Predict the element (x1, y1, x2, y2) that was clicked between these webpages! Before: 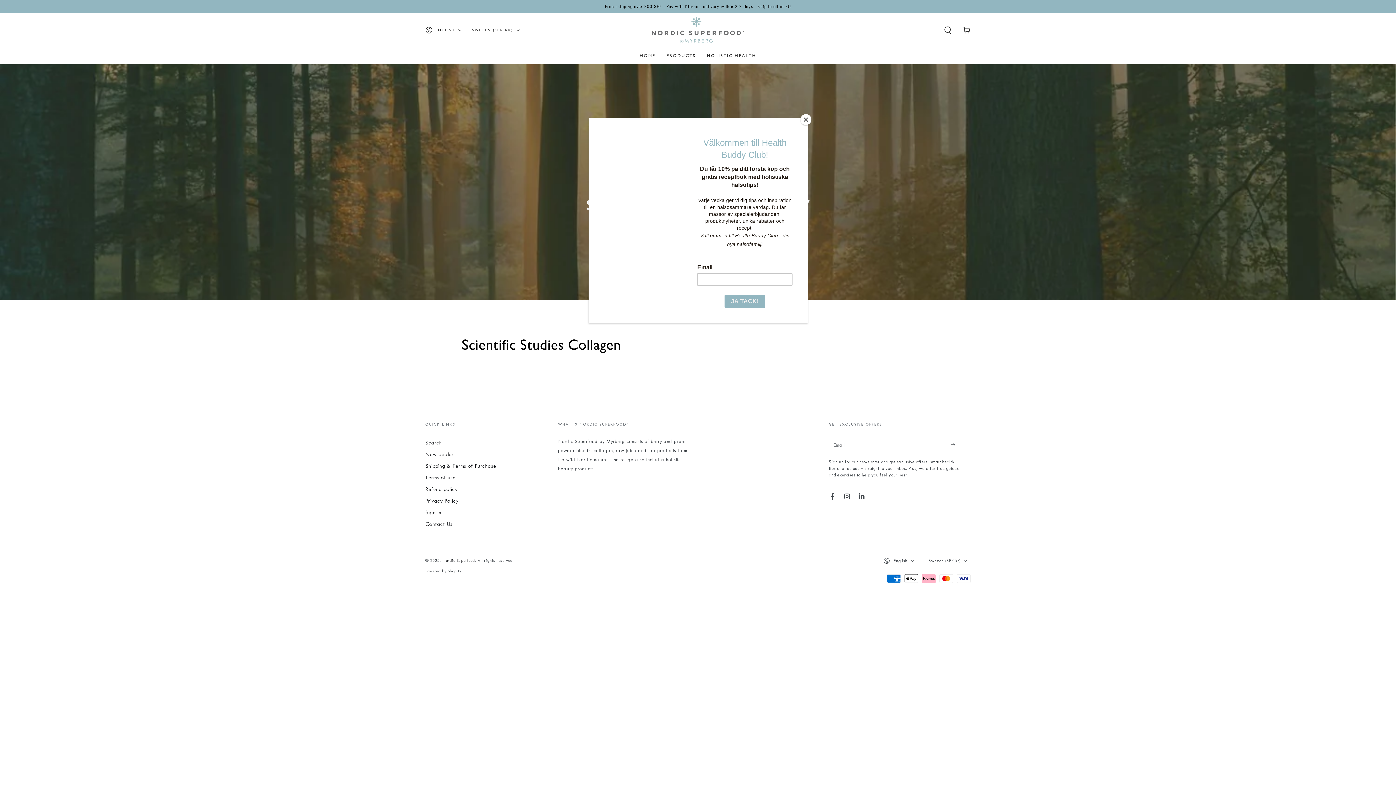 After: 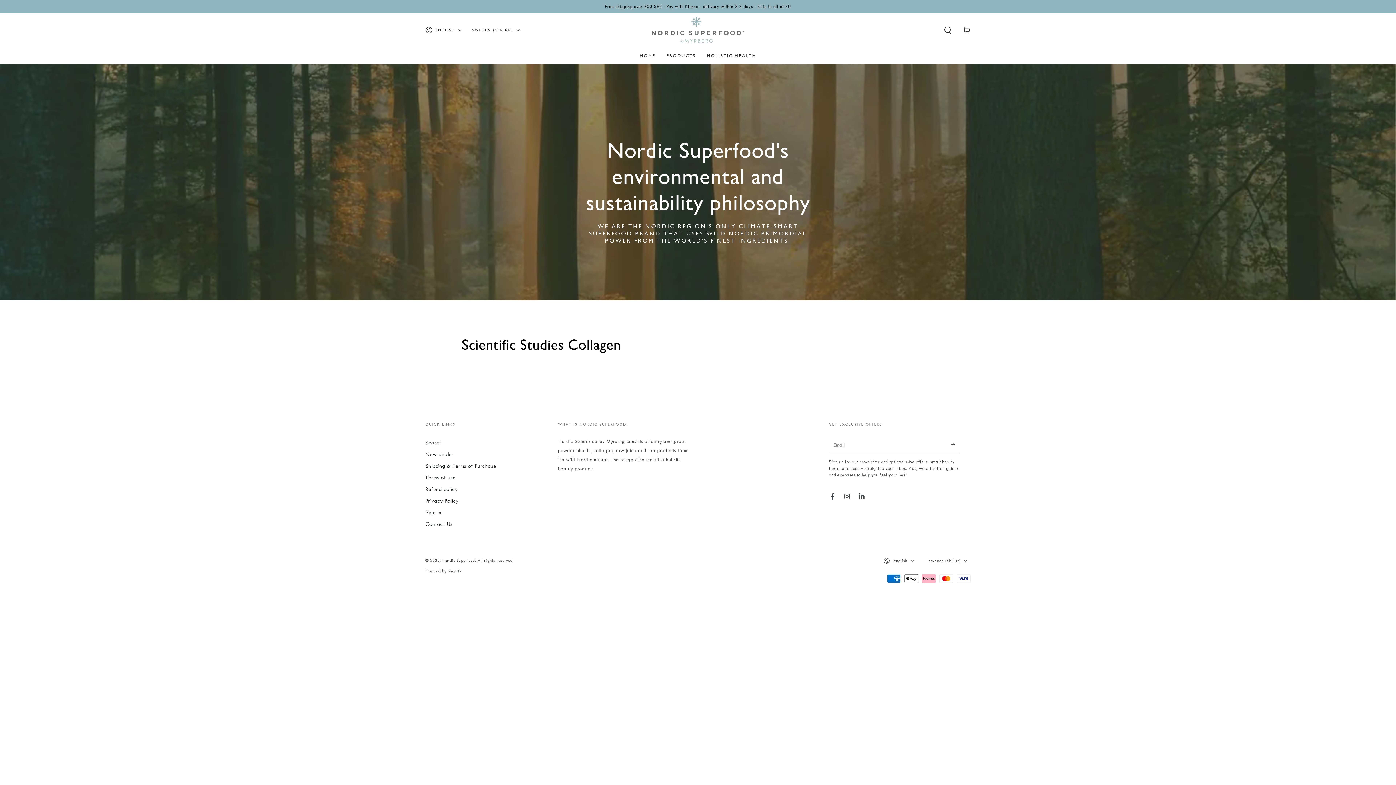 Action: bbox: (800, 114, 811, 125) label: Close